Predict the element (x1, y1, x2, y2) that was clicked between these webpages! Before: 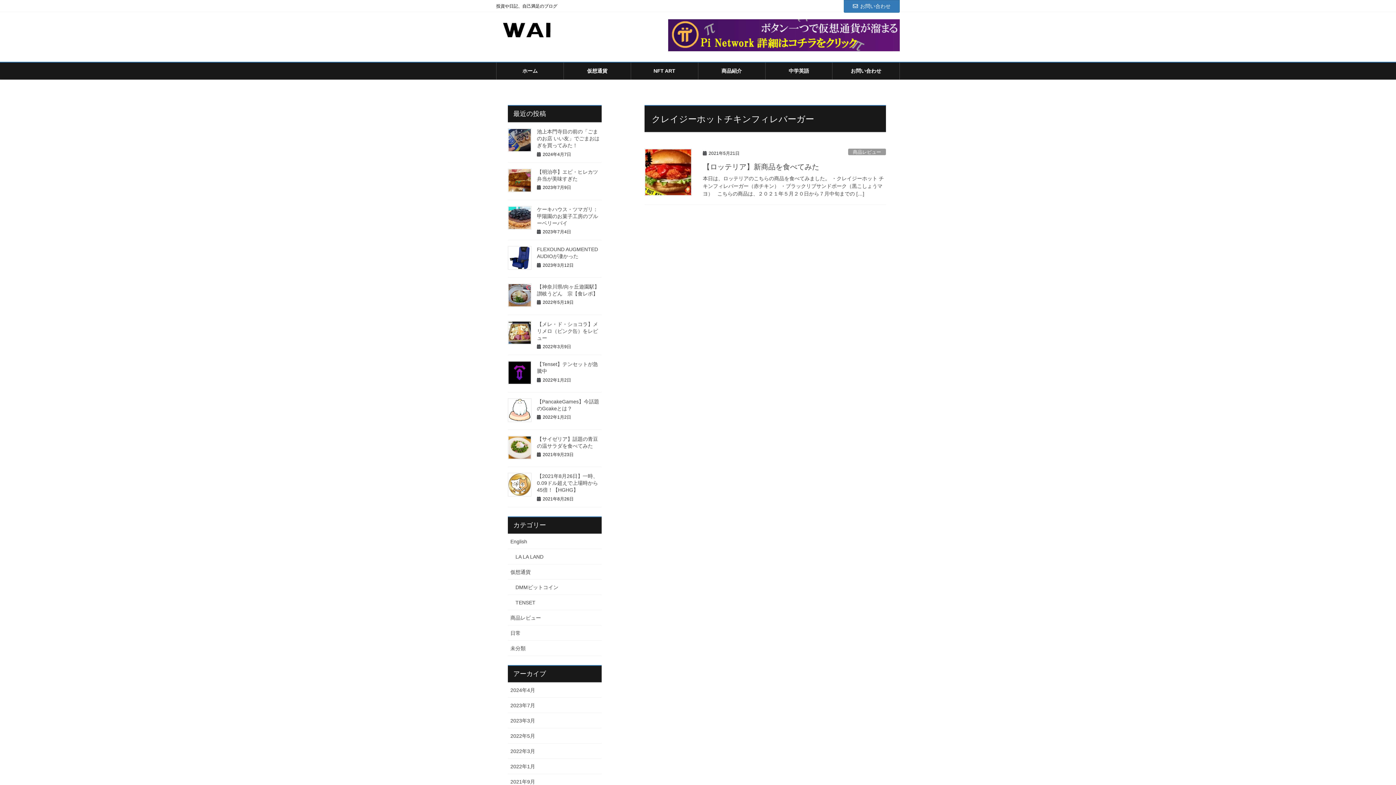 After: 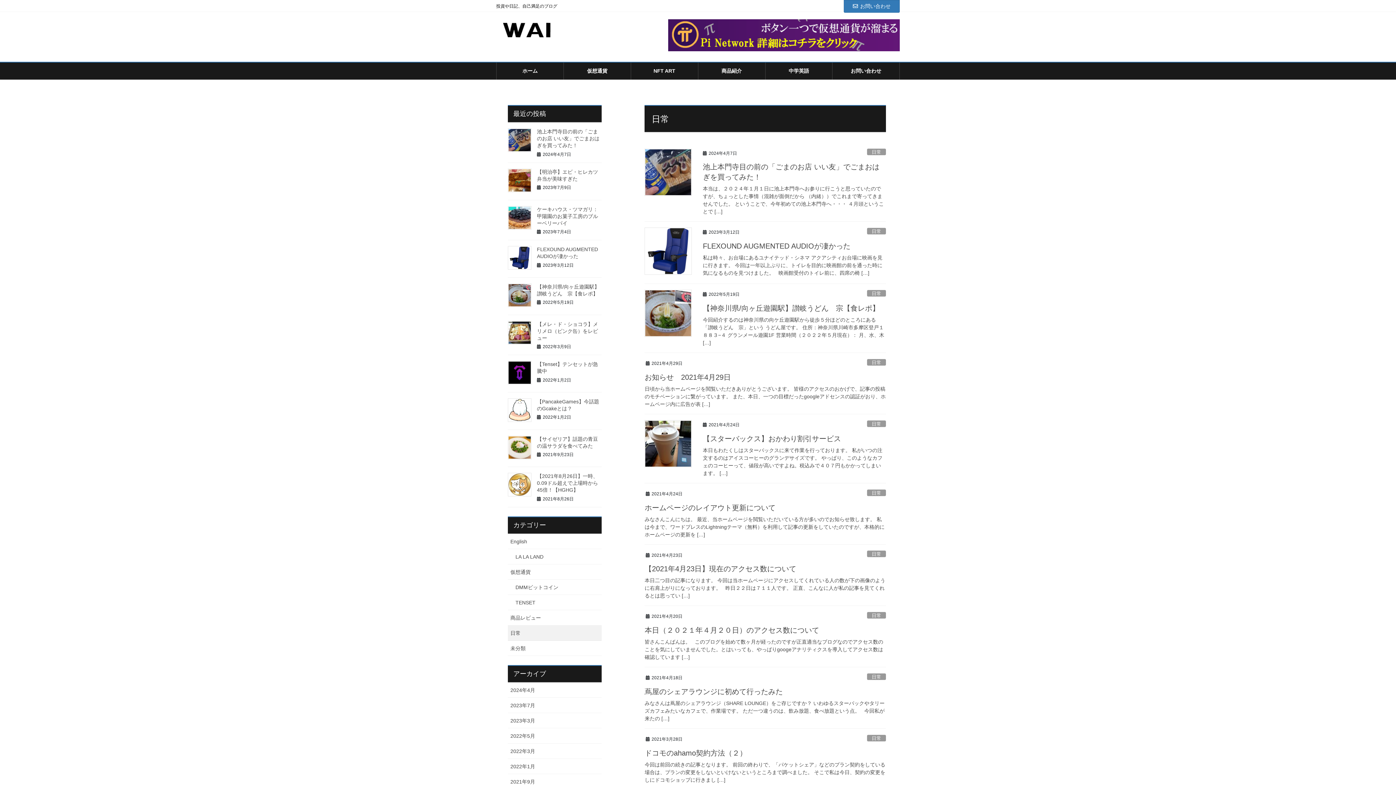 Action: label: 日常 bbox: (508, 625, 601, 640)